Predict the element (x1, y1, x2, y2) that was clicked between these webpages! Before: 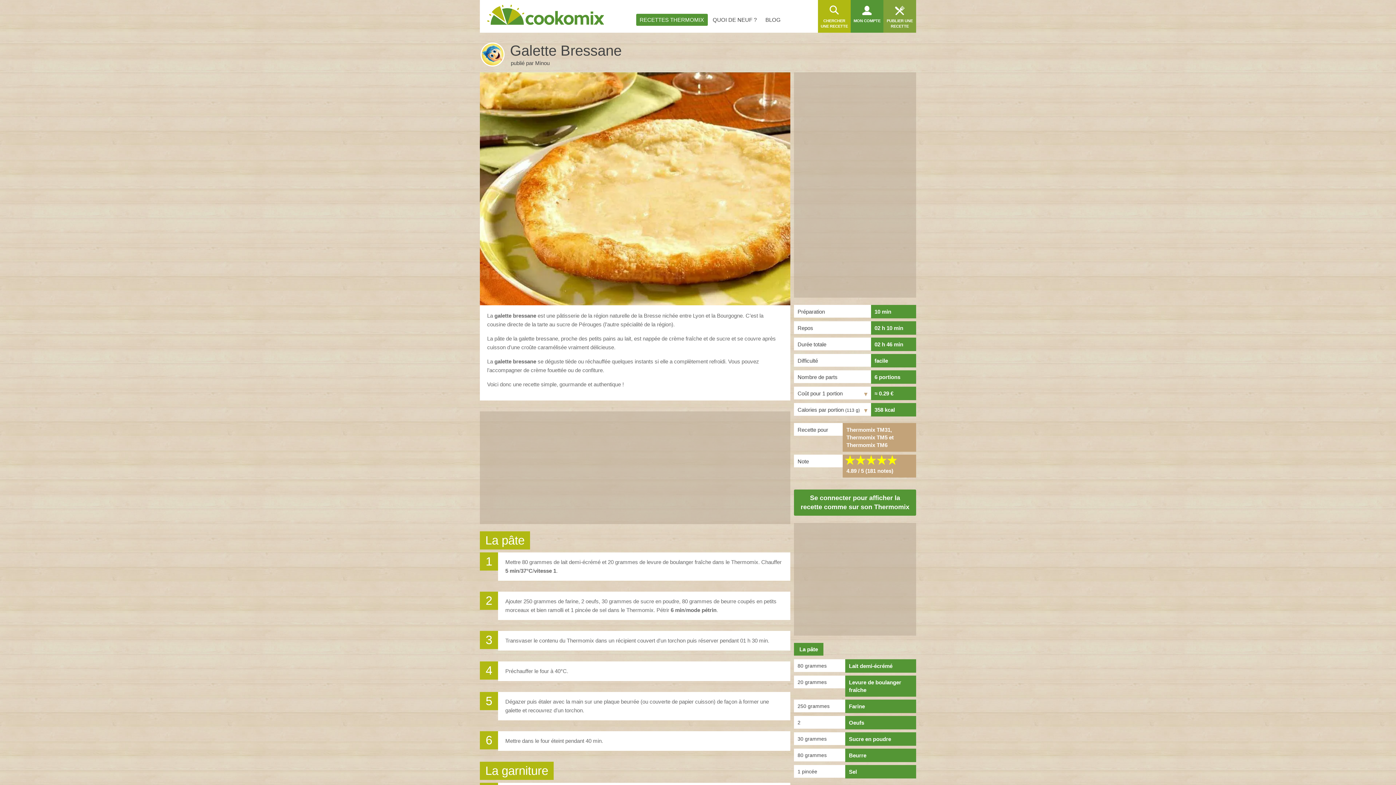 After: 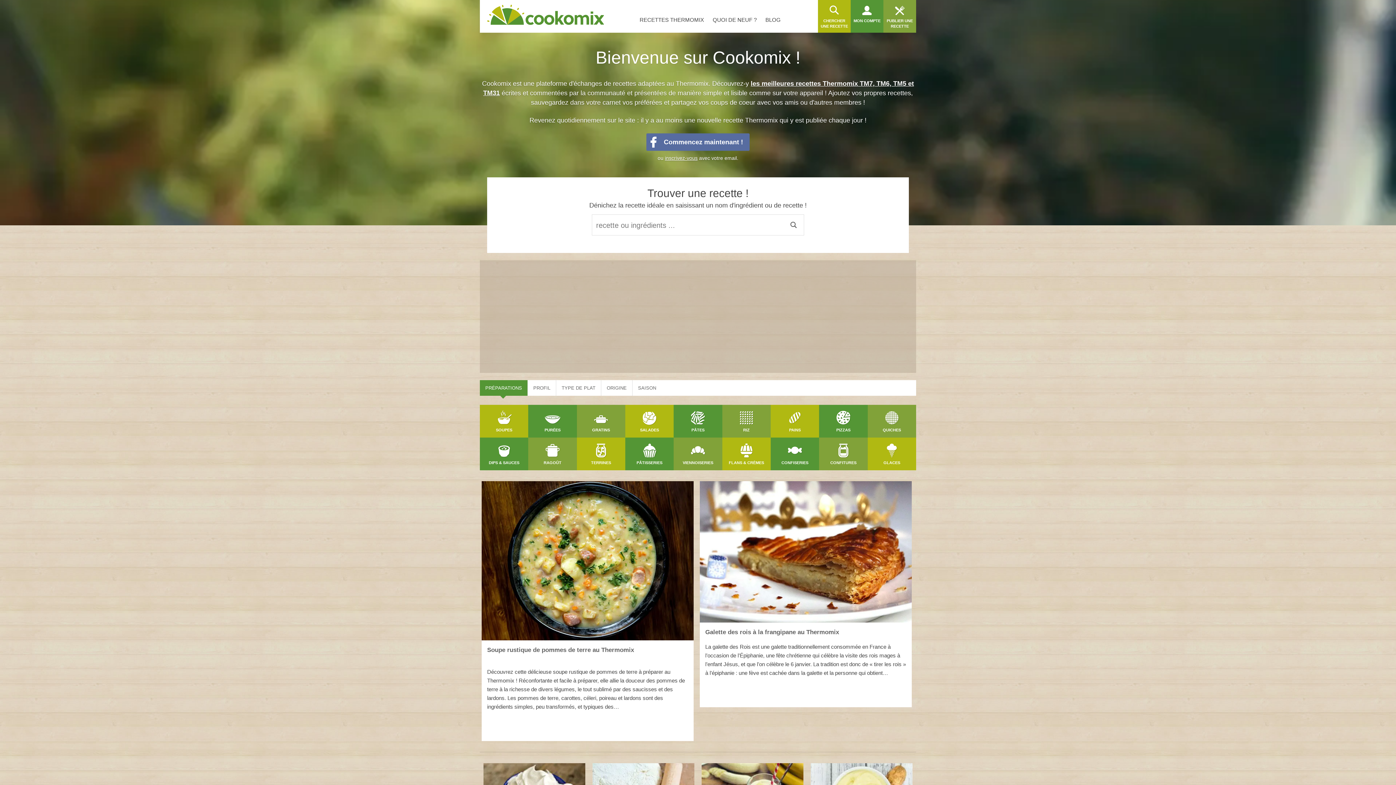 Action: bbox: (487, 4, 604, 32)